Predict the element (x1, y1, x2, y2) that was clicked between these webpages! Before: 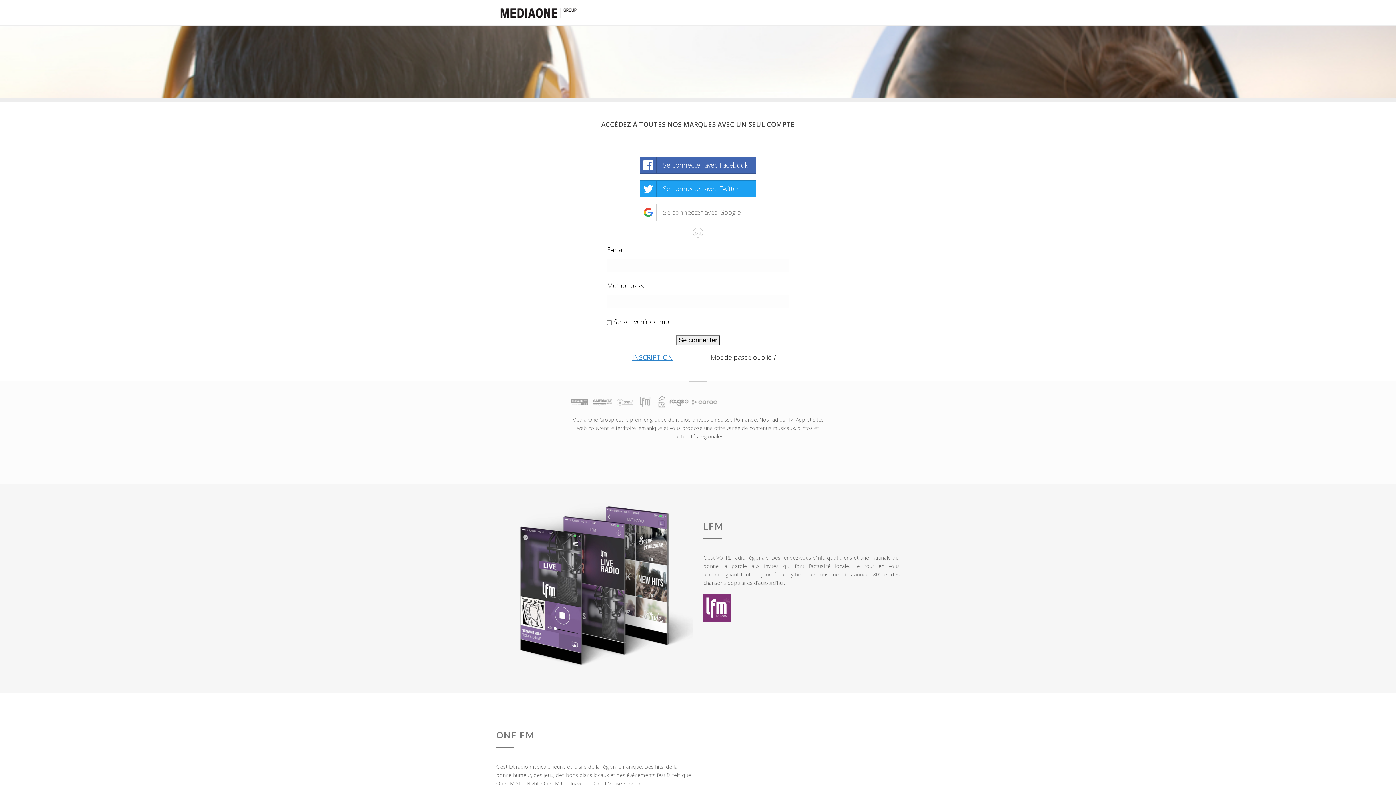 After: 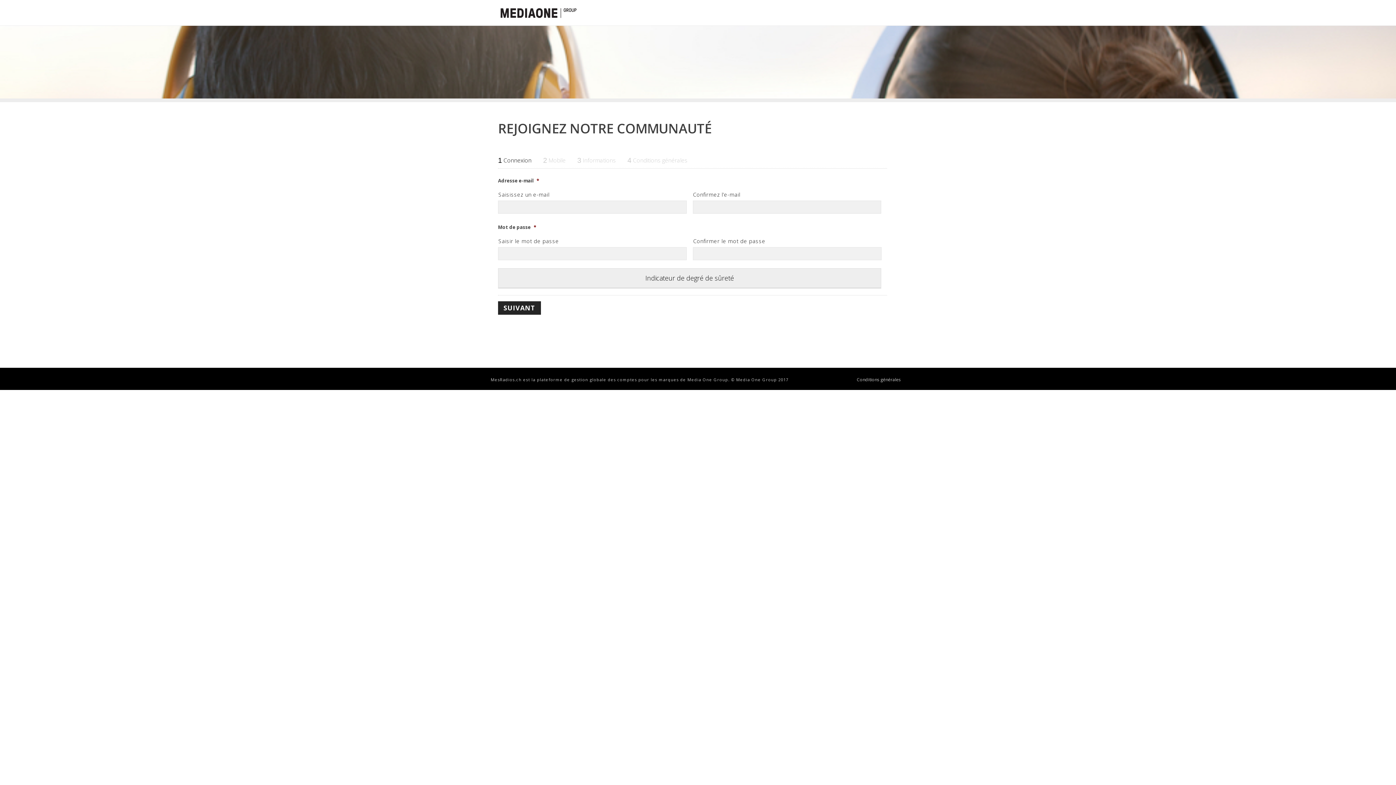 Action: bbox: (632, 353, 673, 361) label: INSCRIPTION